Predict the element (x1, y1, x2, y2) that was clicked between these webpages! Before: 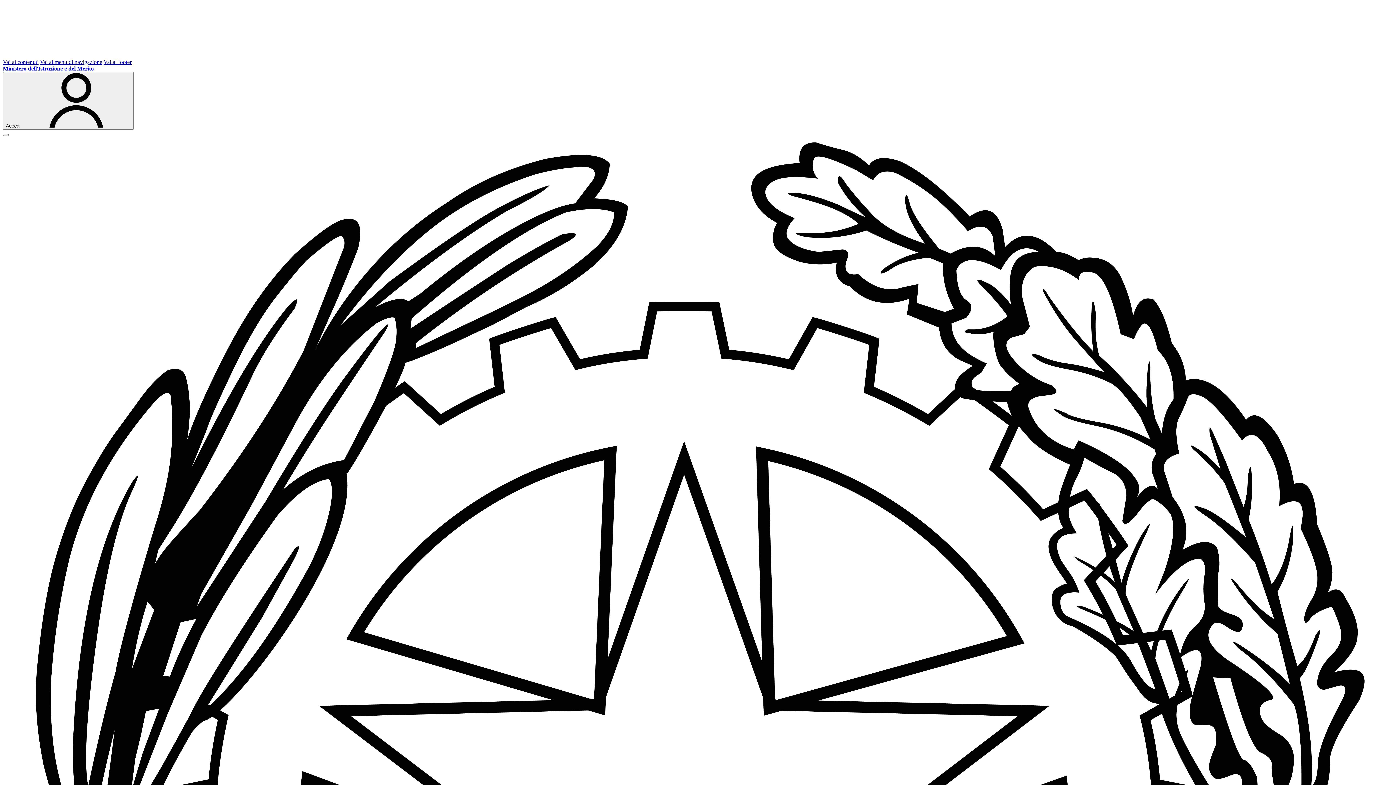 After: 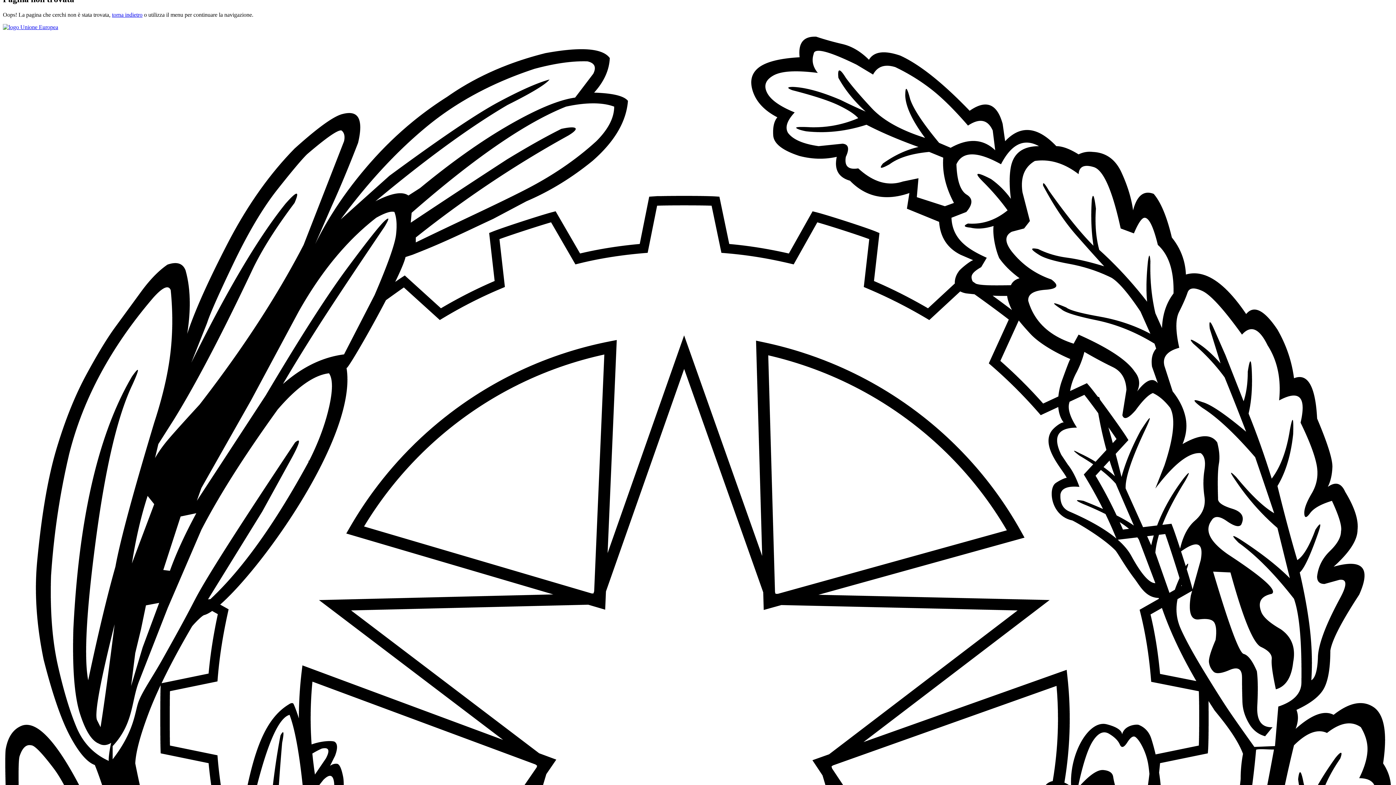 Action: label: vai al footer bbox: (103, 58, 131, 65)